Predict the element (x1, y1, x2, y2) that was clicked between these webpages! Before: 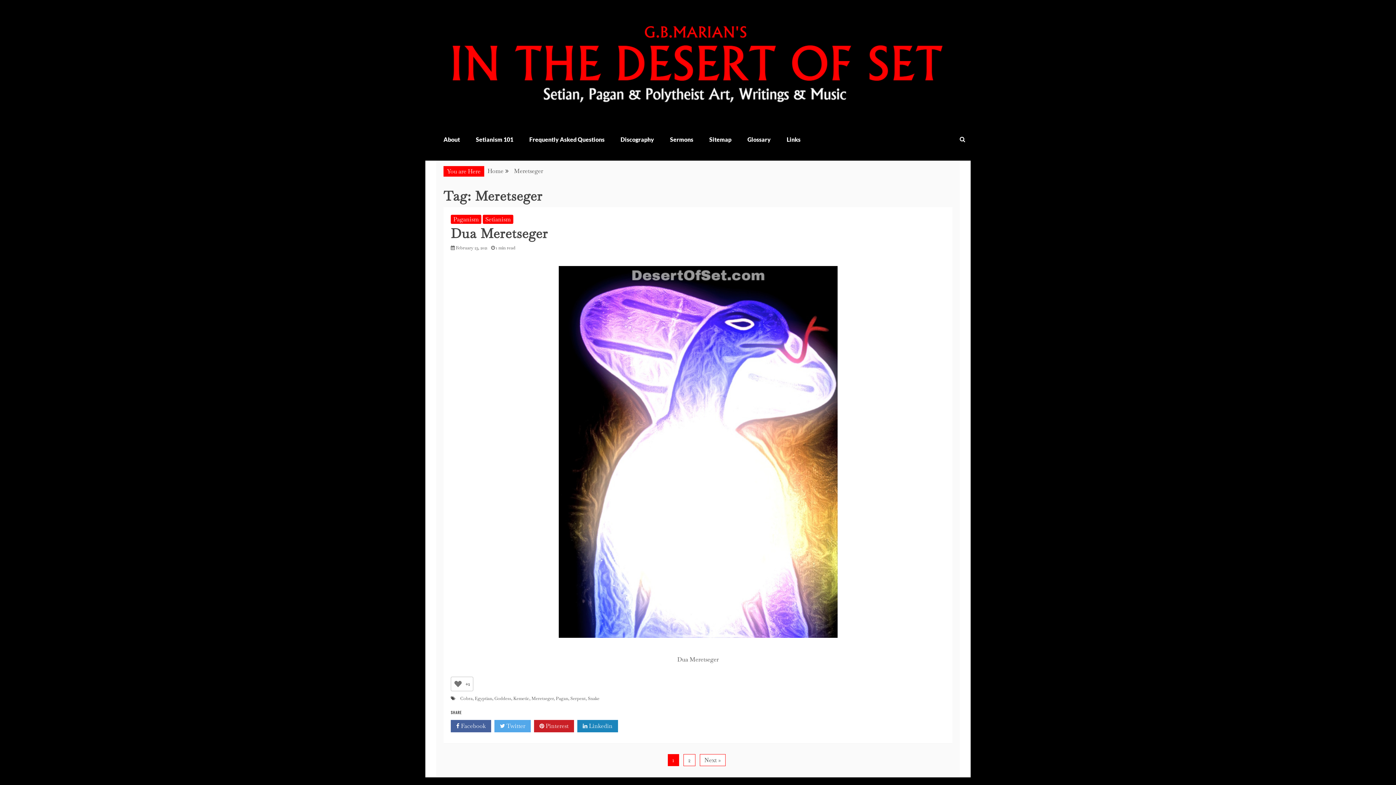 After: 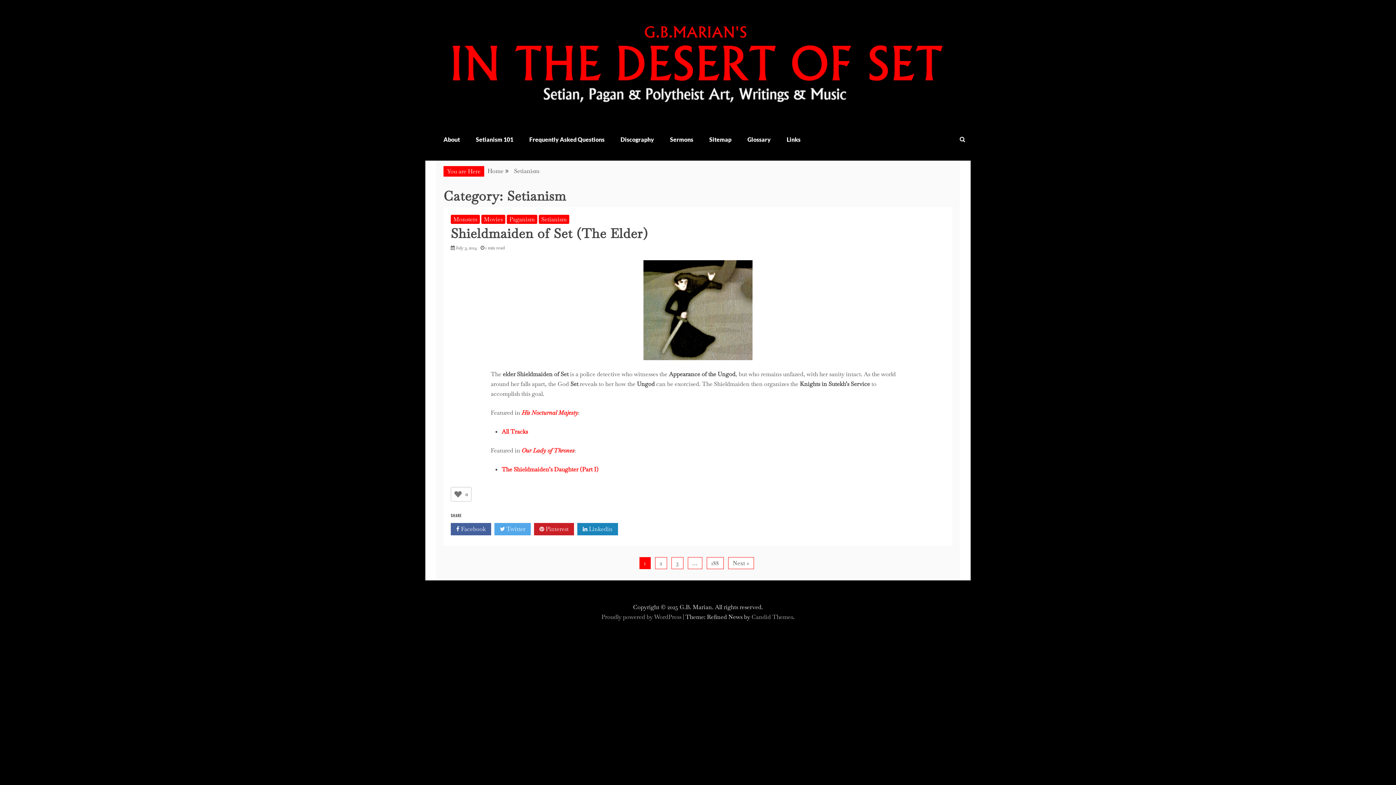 Action: bbox: (482, 214, 513, 224) label: Setianism